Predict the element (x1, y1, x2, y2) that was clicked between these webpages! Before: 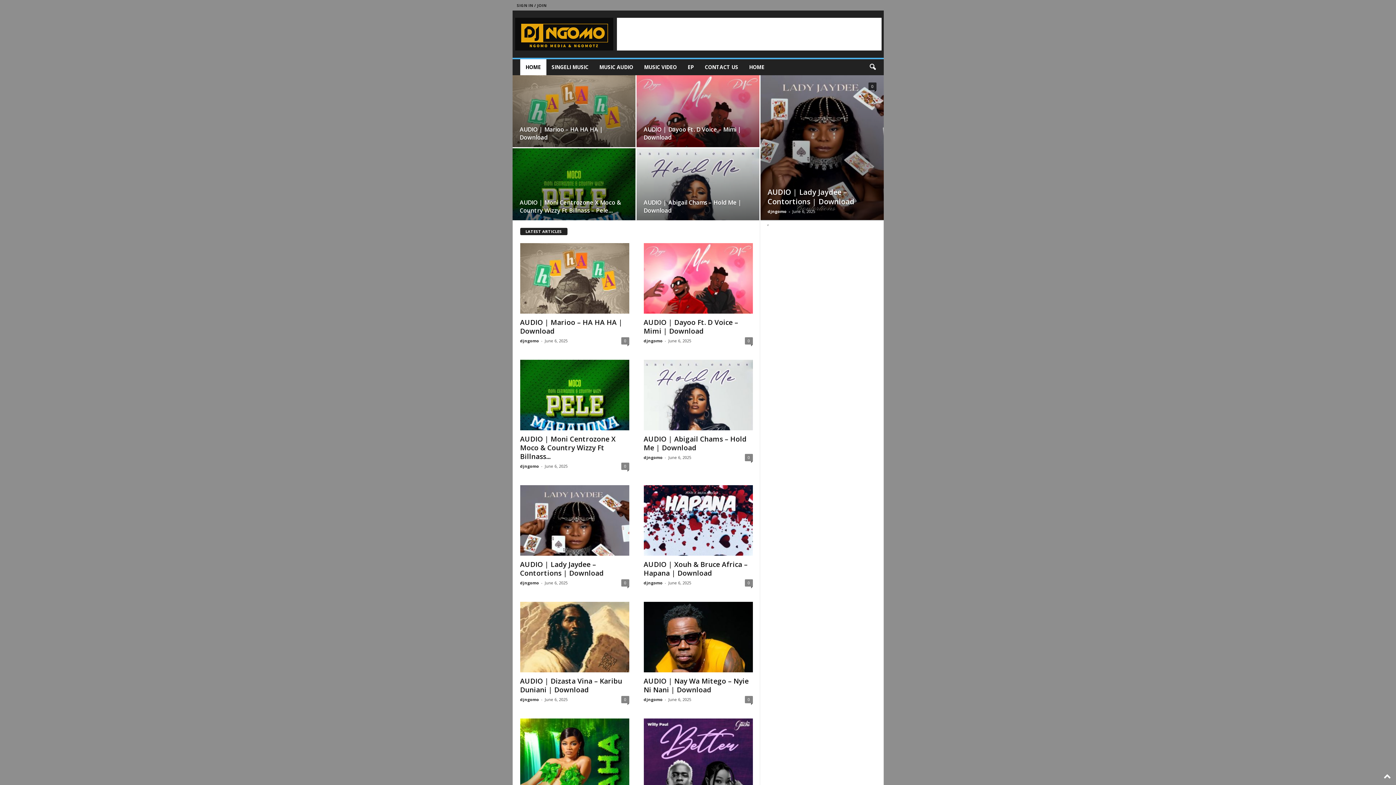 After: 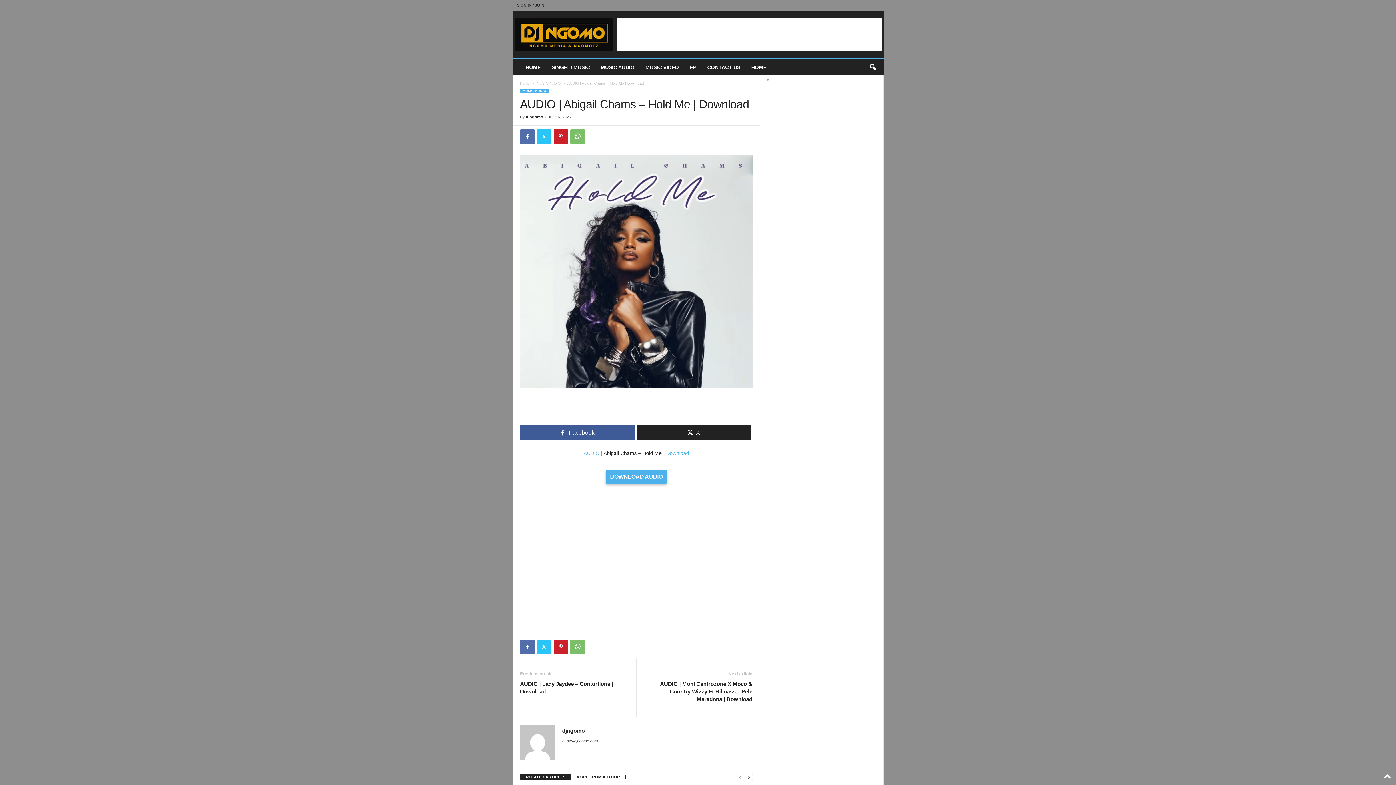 Action: bbox: (636, 148, 759, 227)